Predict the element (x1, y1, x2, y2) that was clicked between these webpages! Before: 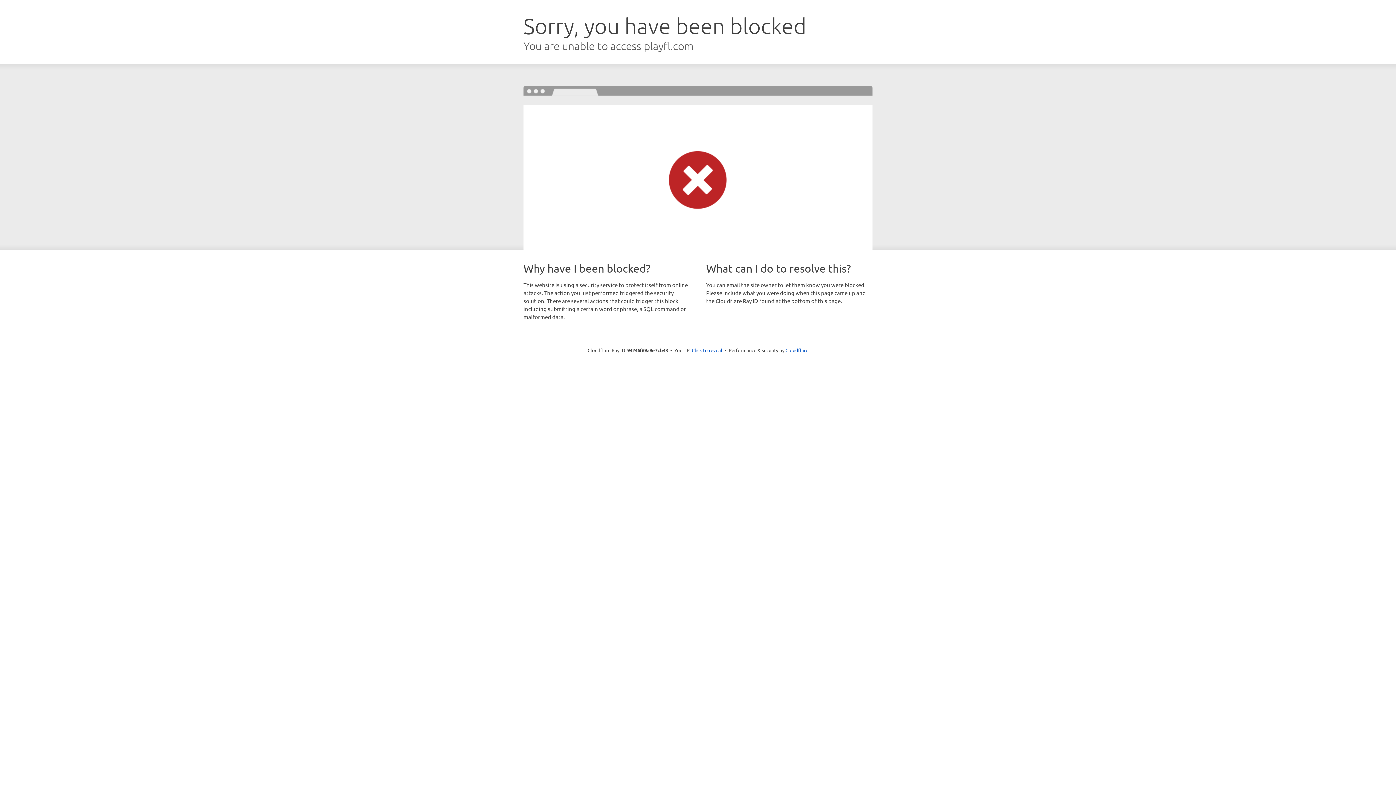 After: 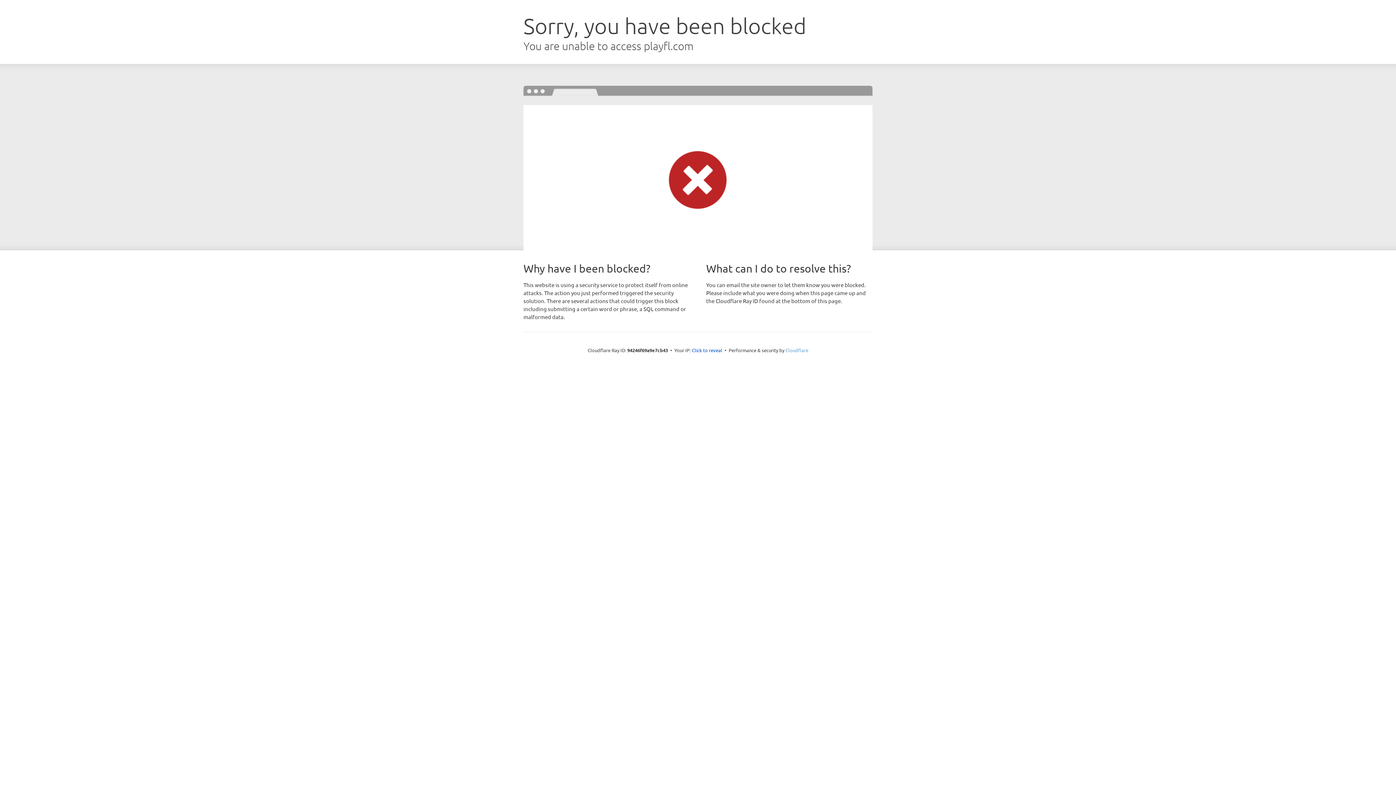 Action: bbox: (785, 347, 808, 353) label: Cloudflare